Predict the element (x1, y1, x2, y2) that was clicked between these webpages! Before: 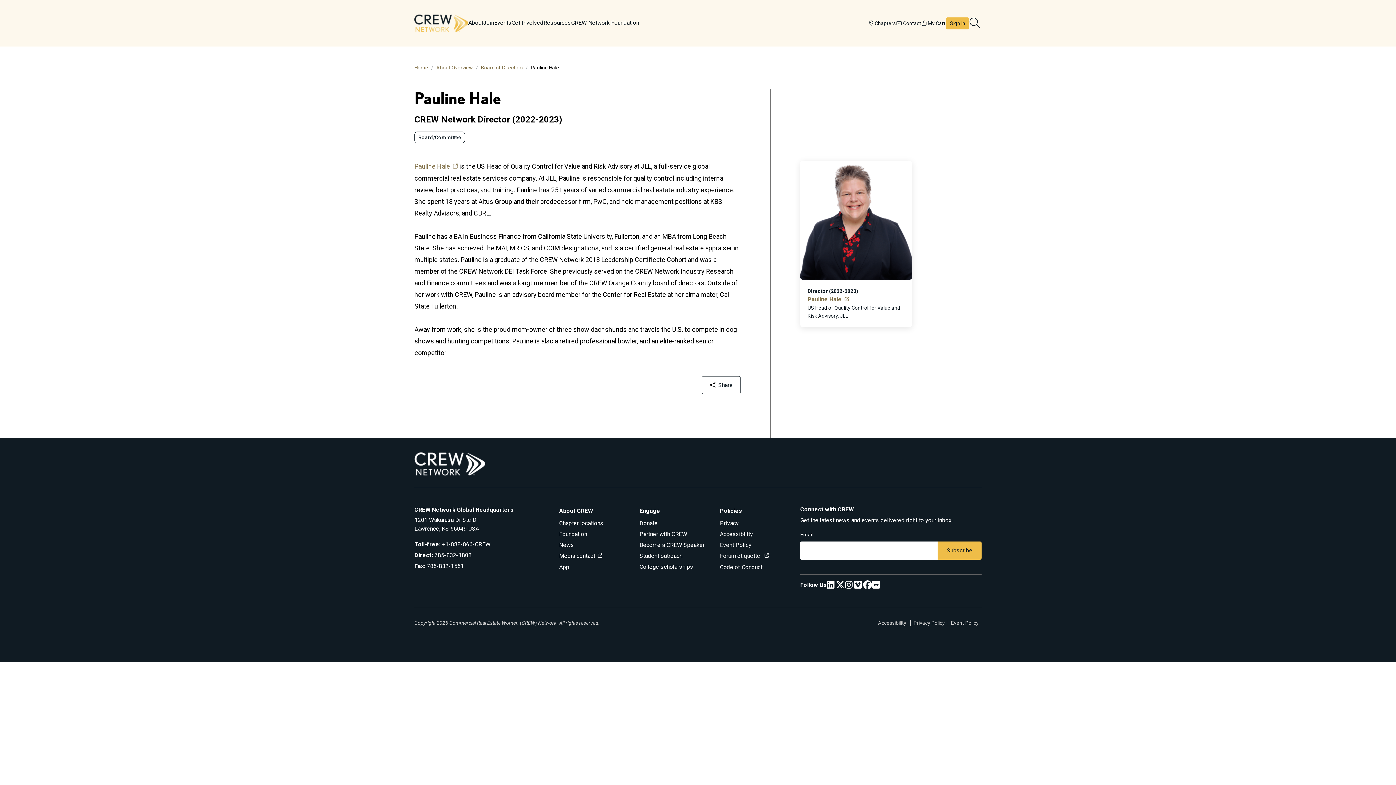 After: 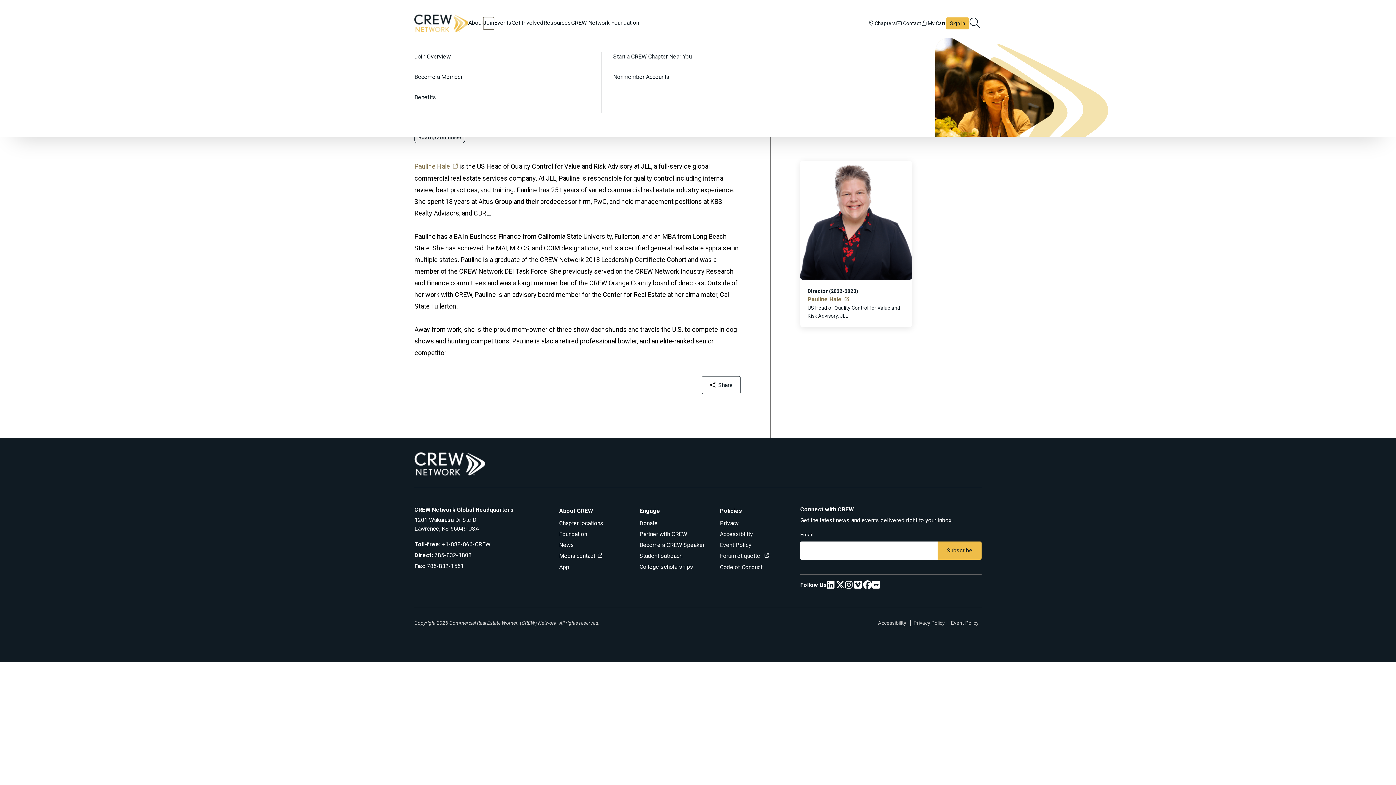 Action: bbox: (483, 17, 494, 29) label: Join